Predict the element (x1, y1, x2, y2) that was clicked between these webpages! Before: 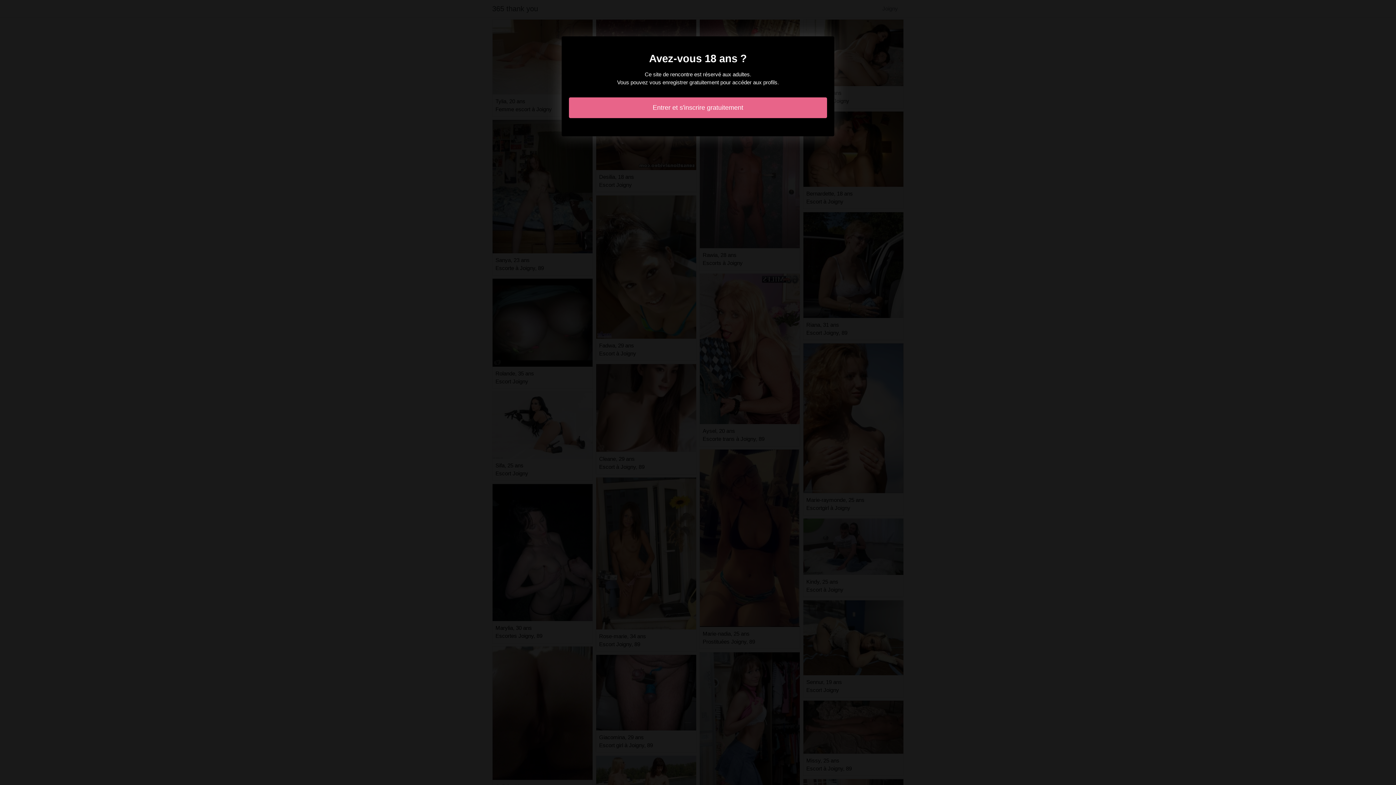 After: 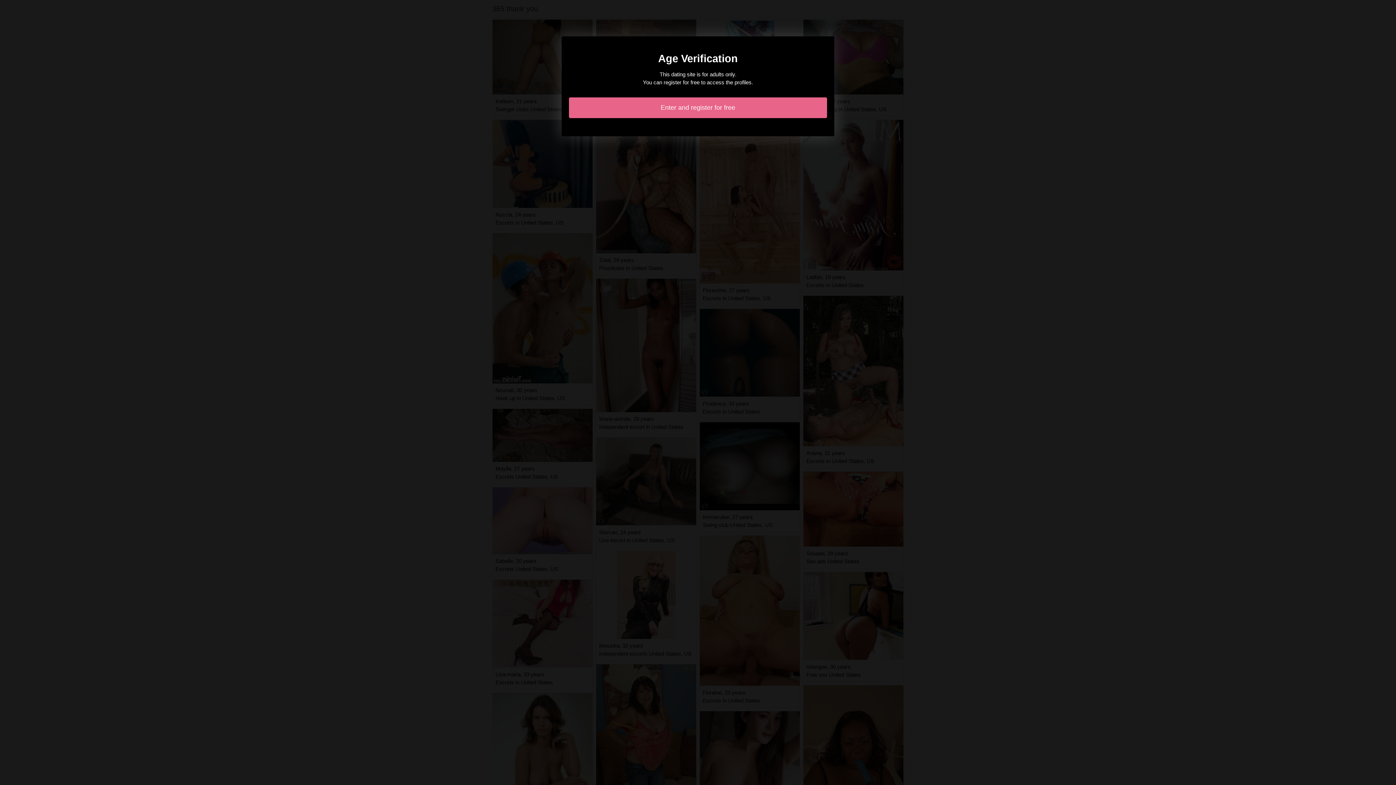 Action: bbox: (569, 97, 827, 118) label: Entrer et s'inscrire gratuitement